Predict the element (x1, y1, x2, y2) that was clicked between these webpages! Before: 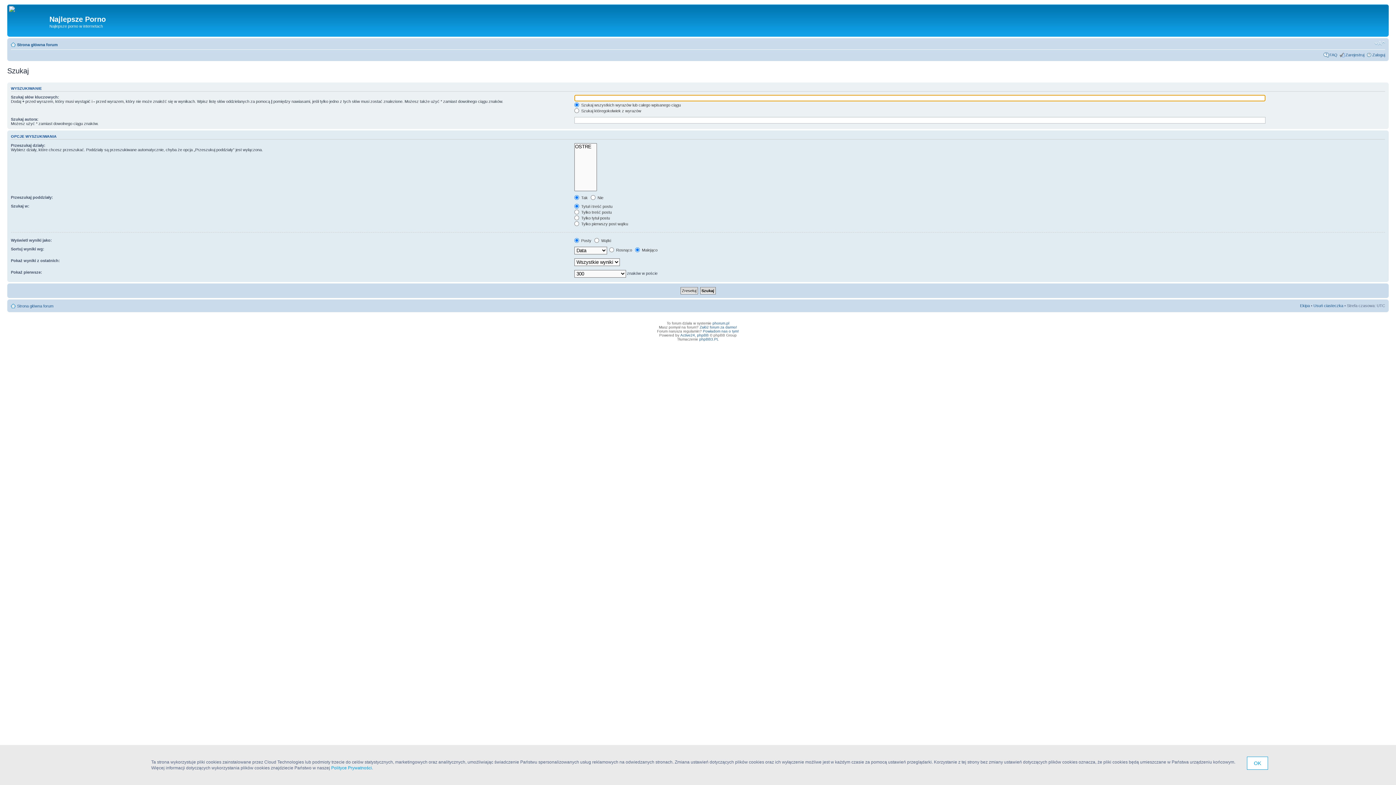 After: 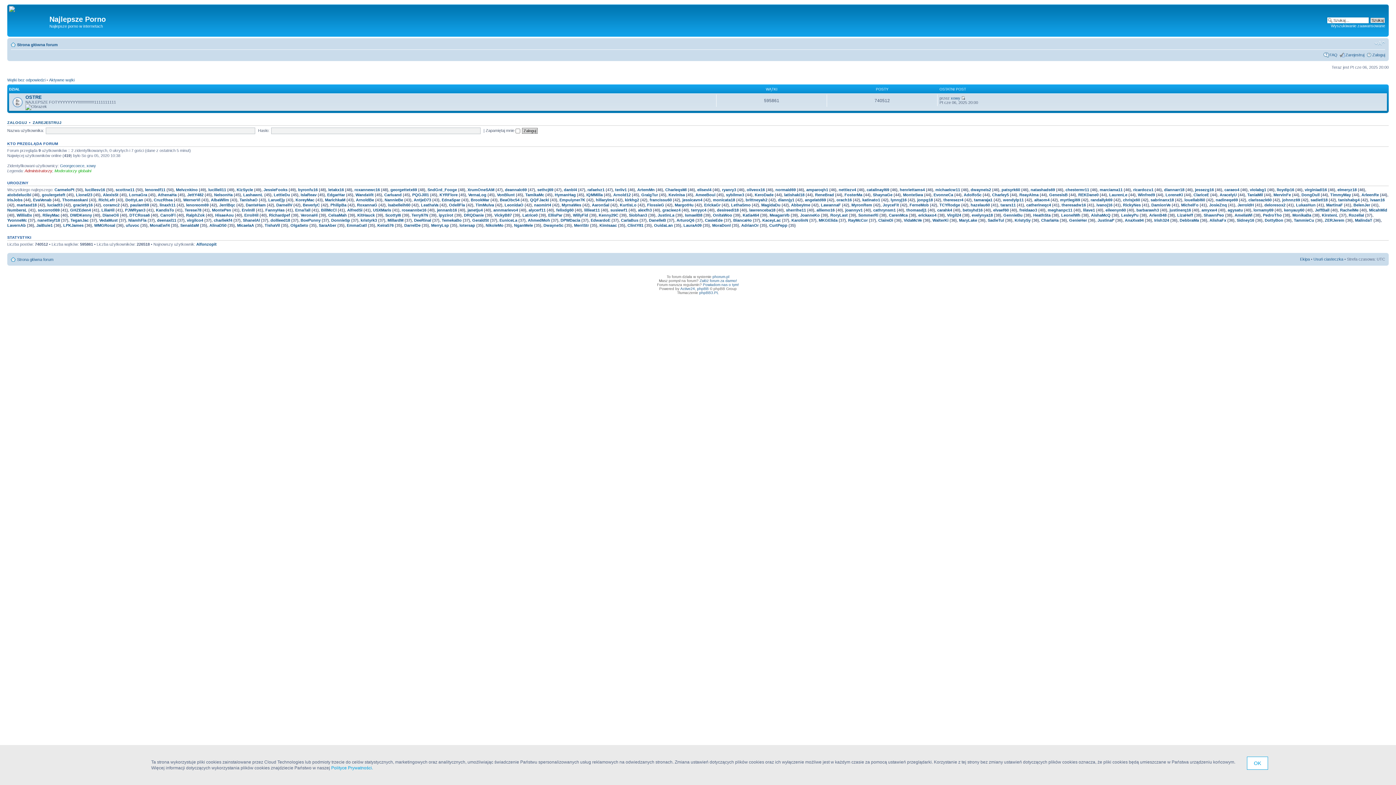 Action: bbox: (17, 303, 53, 308) label: Strona główna forum